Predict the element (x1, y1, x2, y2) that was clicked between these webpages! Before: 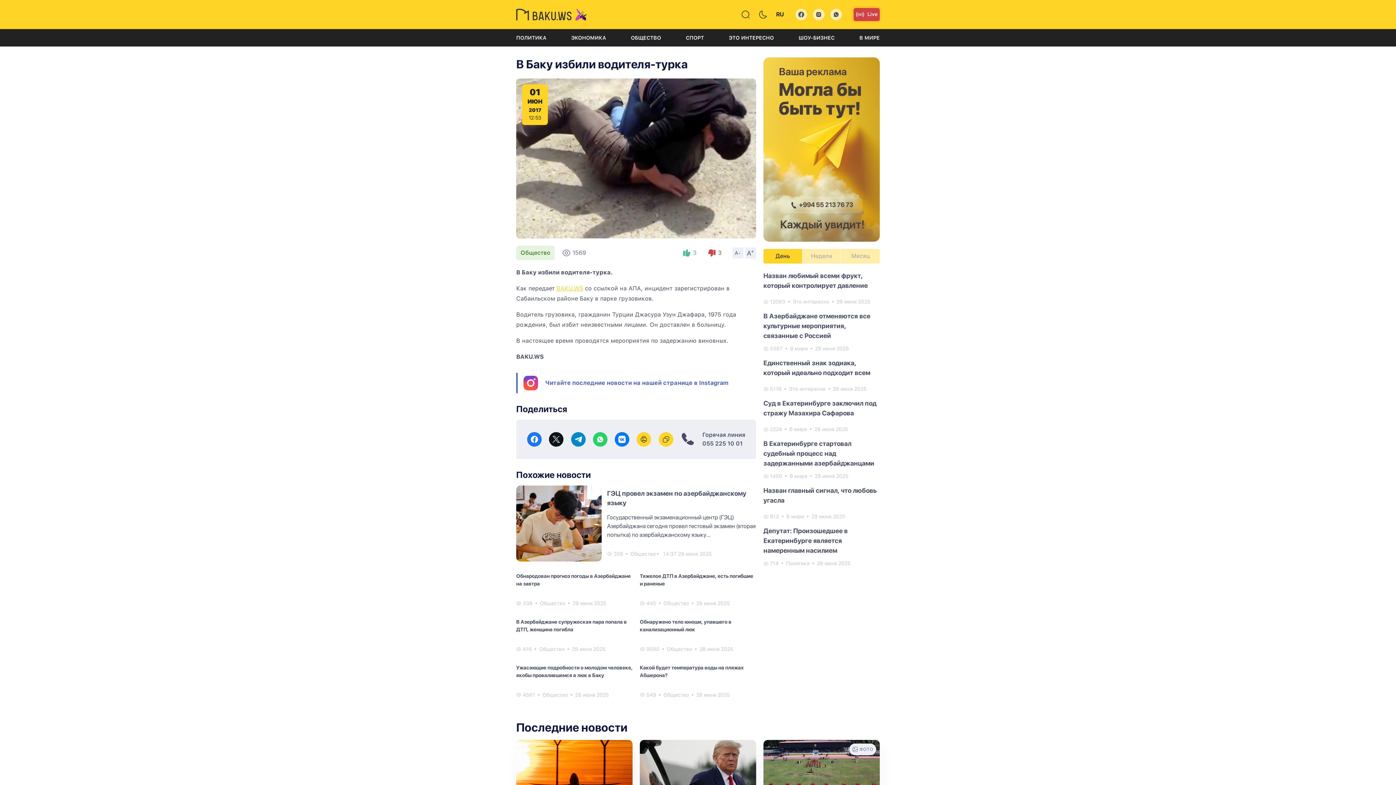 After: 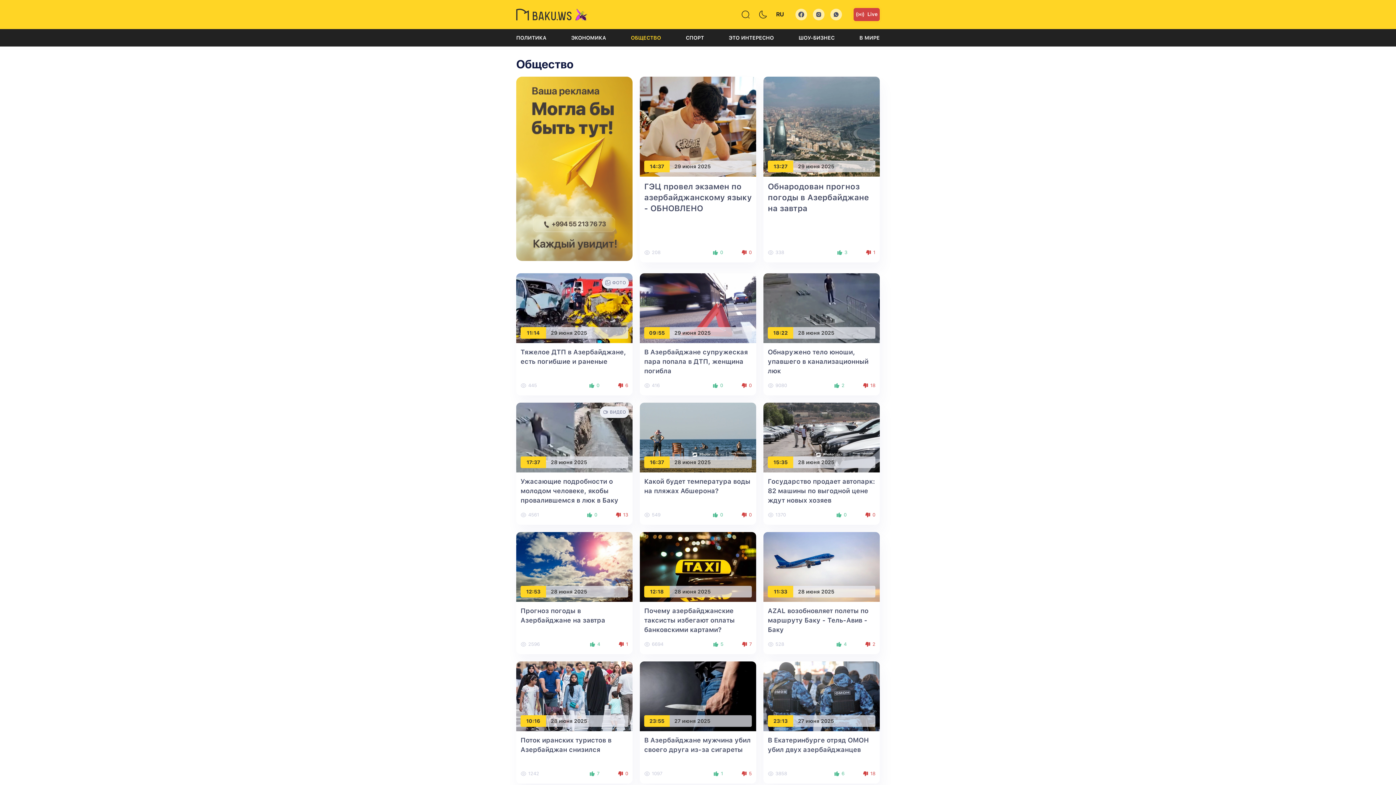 Action: label: Общество bbox: (666, 646, 692, 652)